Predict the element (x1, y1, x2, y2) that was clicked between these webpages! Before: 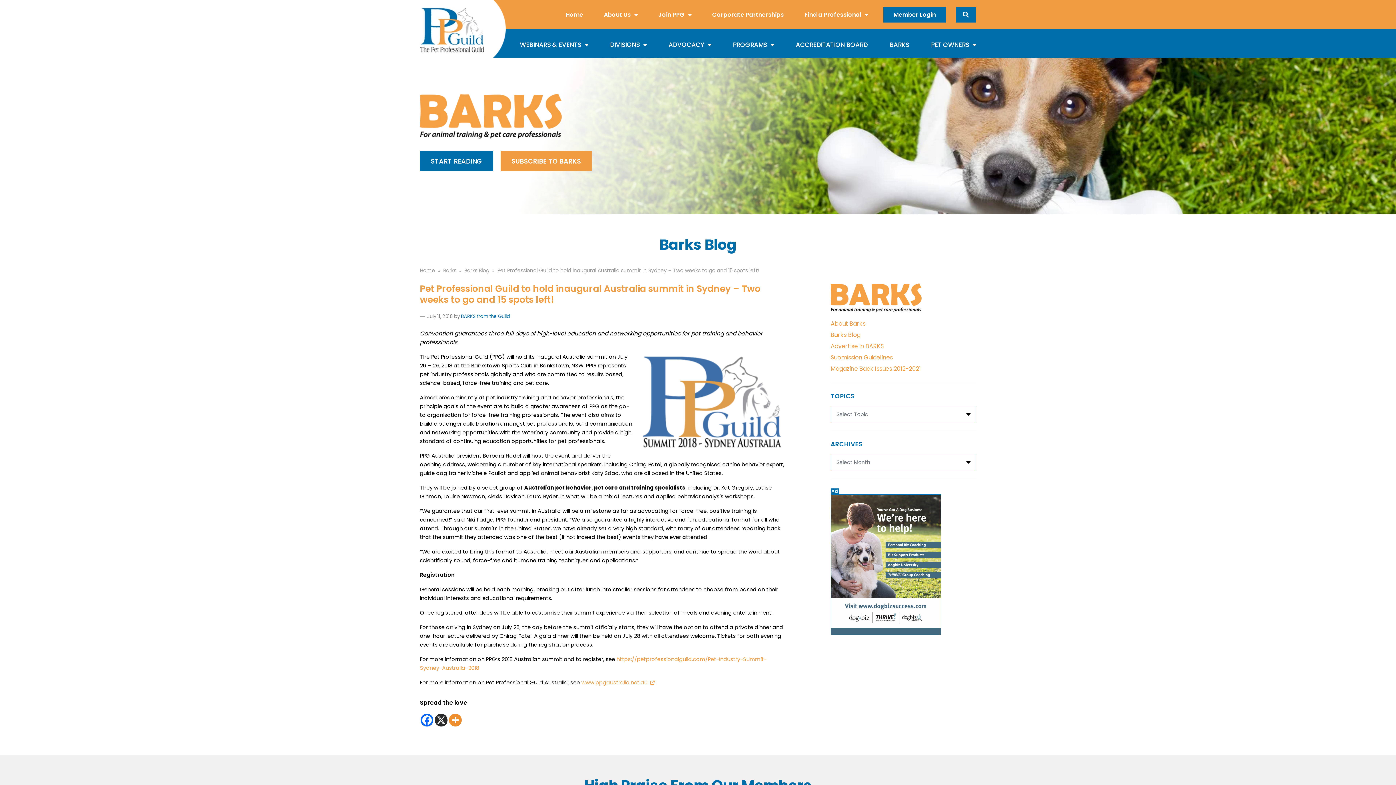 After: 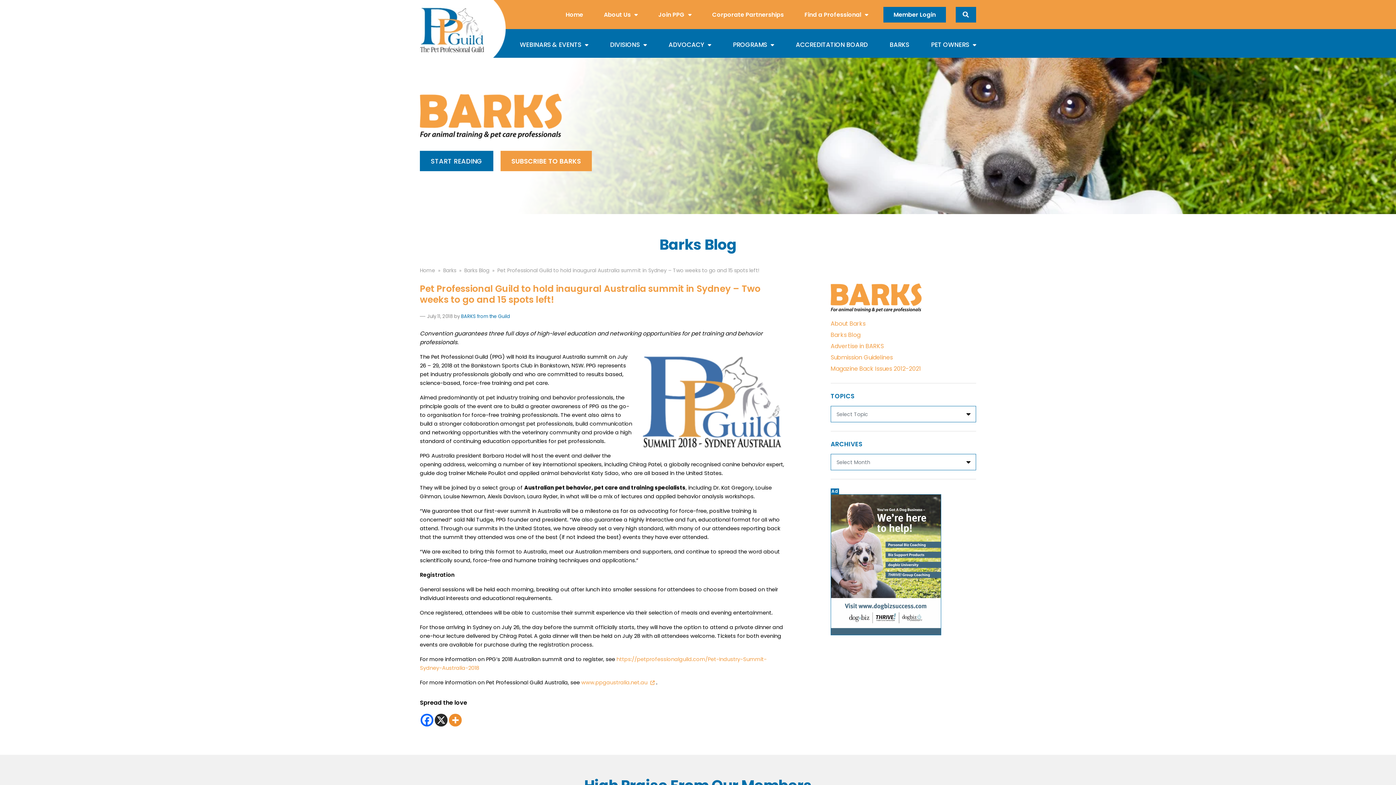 Action: label: X bbox: (434, 714, 447, 726)